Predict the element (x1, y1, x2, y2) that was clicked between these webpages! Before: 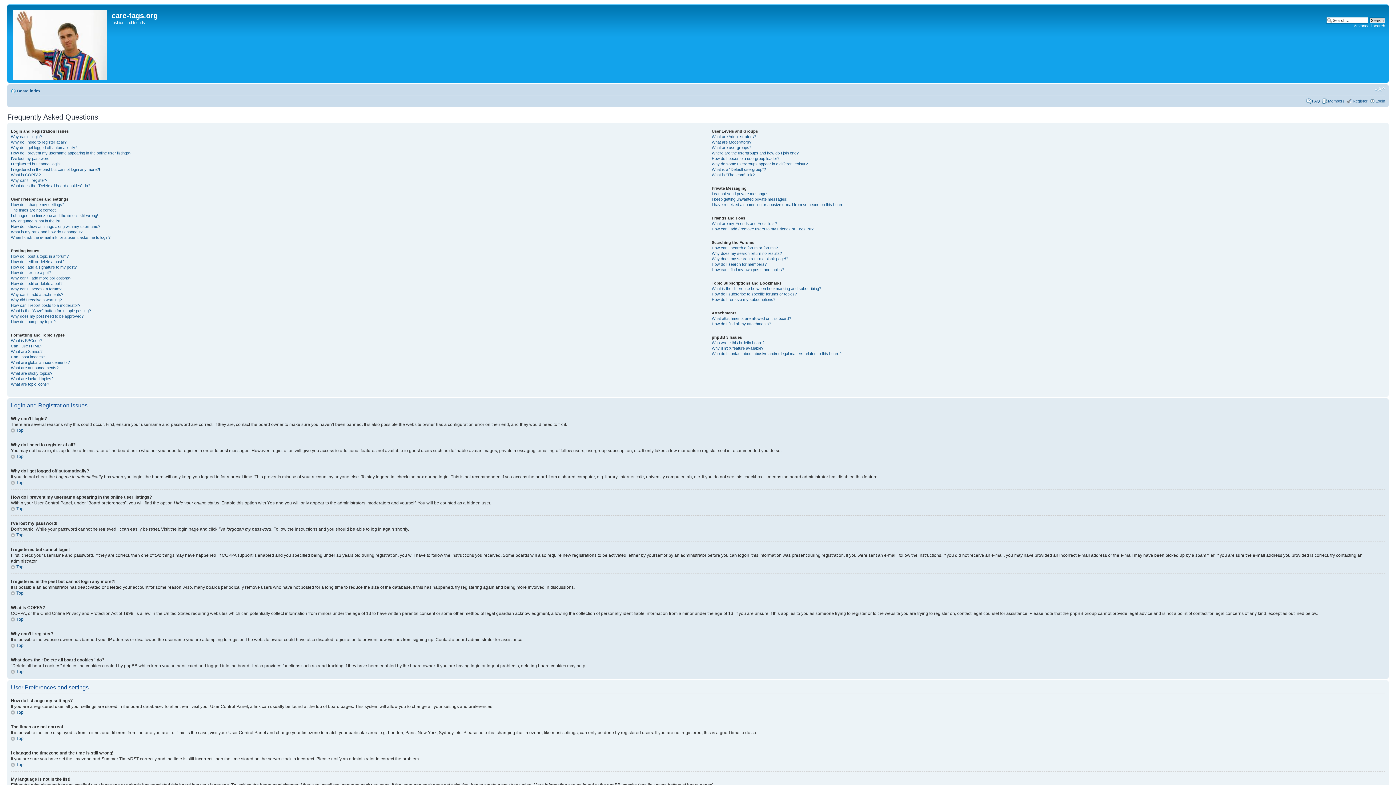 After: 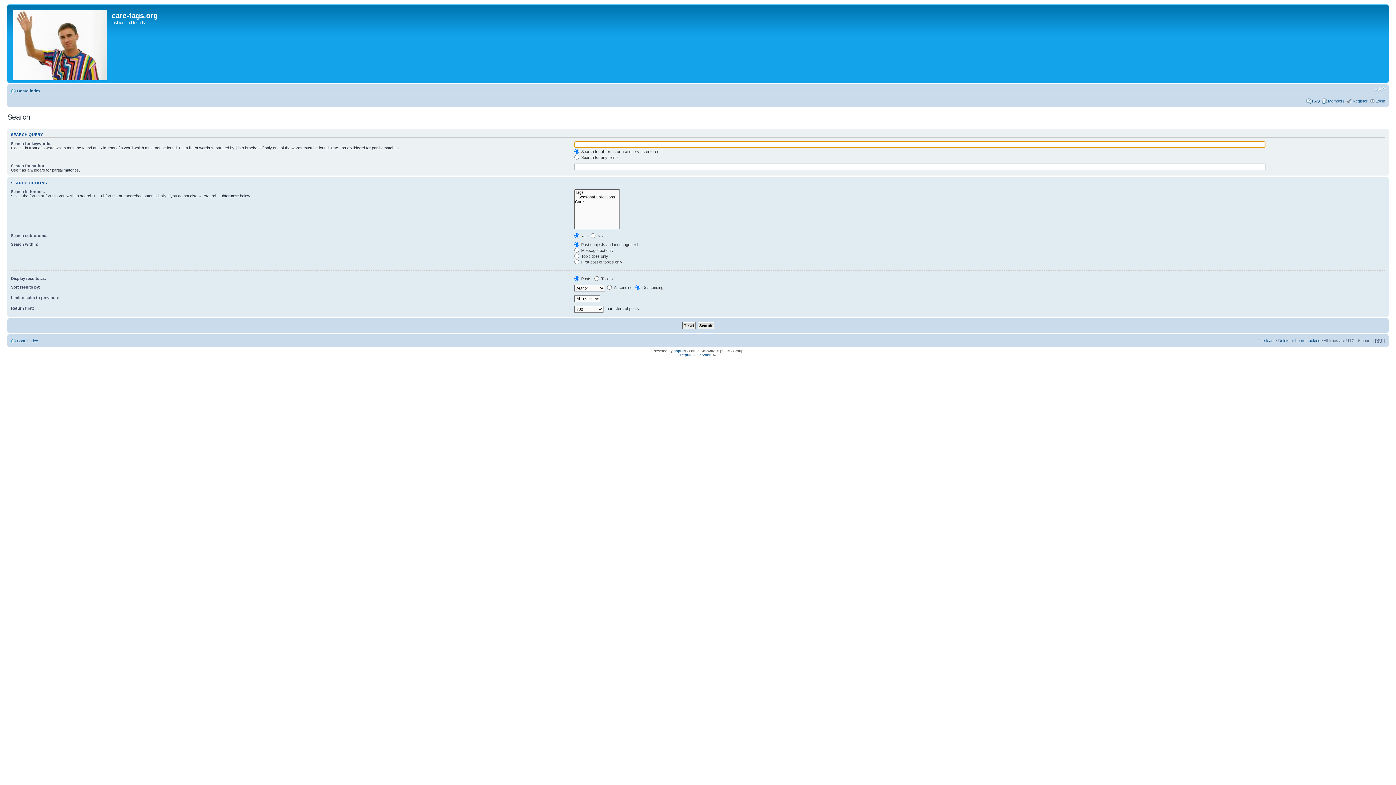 Action: bbox: (1354, 23, 1385, 28) label: Advanced search